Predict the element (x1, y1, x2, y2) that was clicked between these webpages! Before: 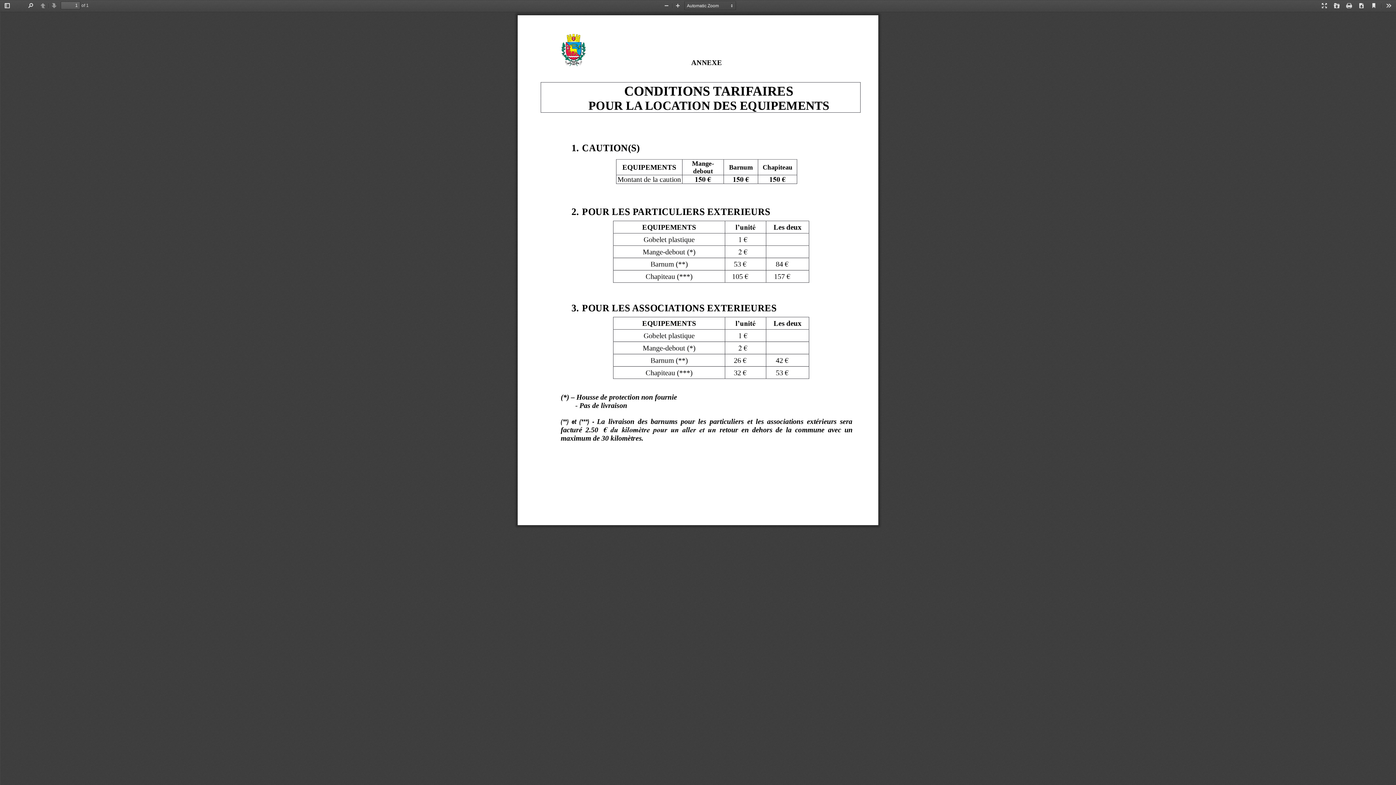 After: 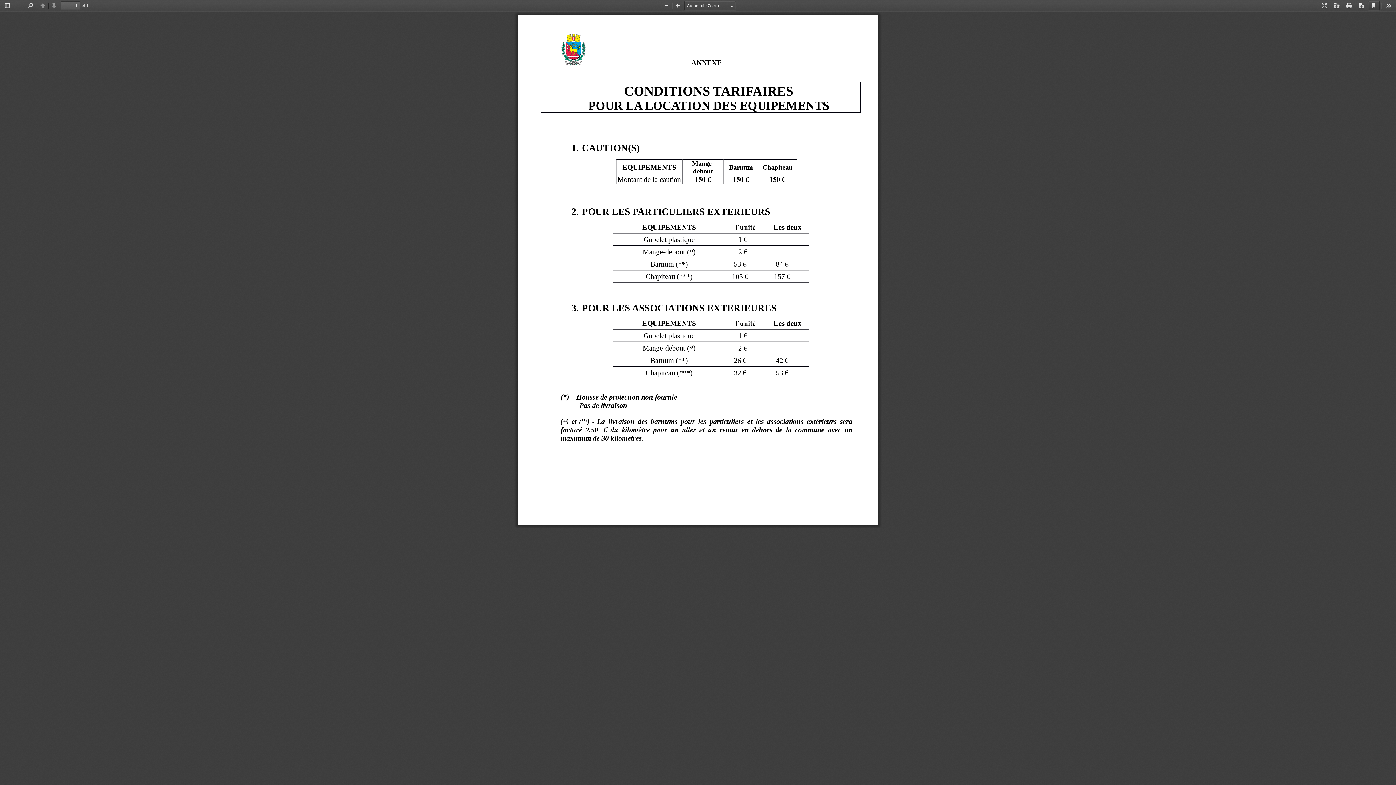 Action: label: Current View bbox: (1368, 1, 1380, 10)